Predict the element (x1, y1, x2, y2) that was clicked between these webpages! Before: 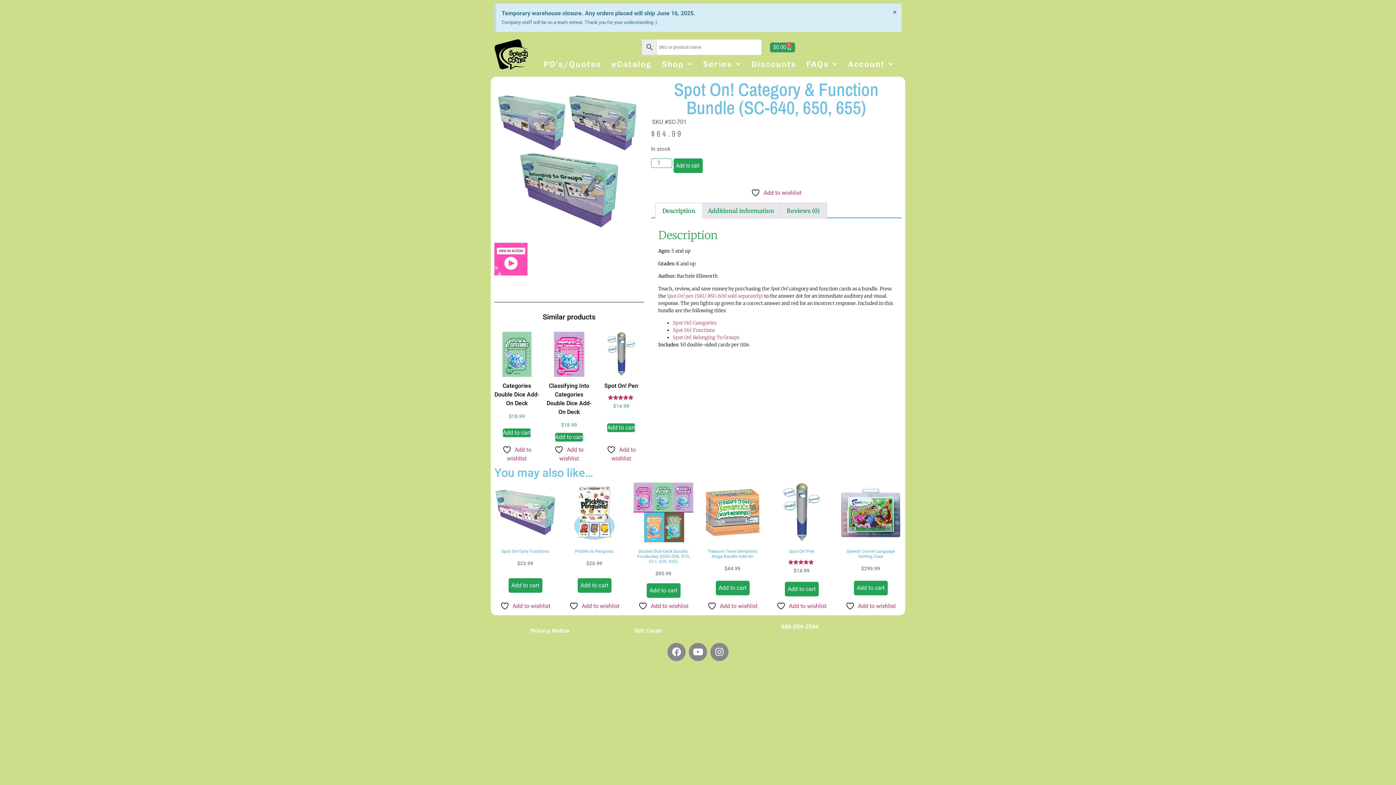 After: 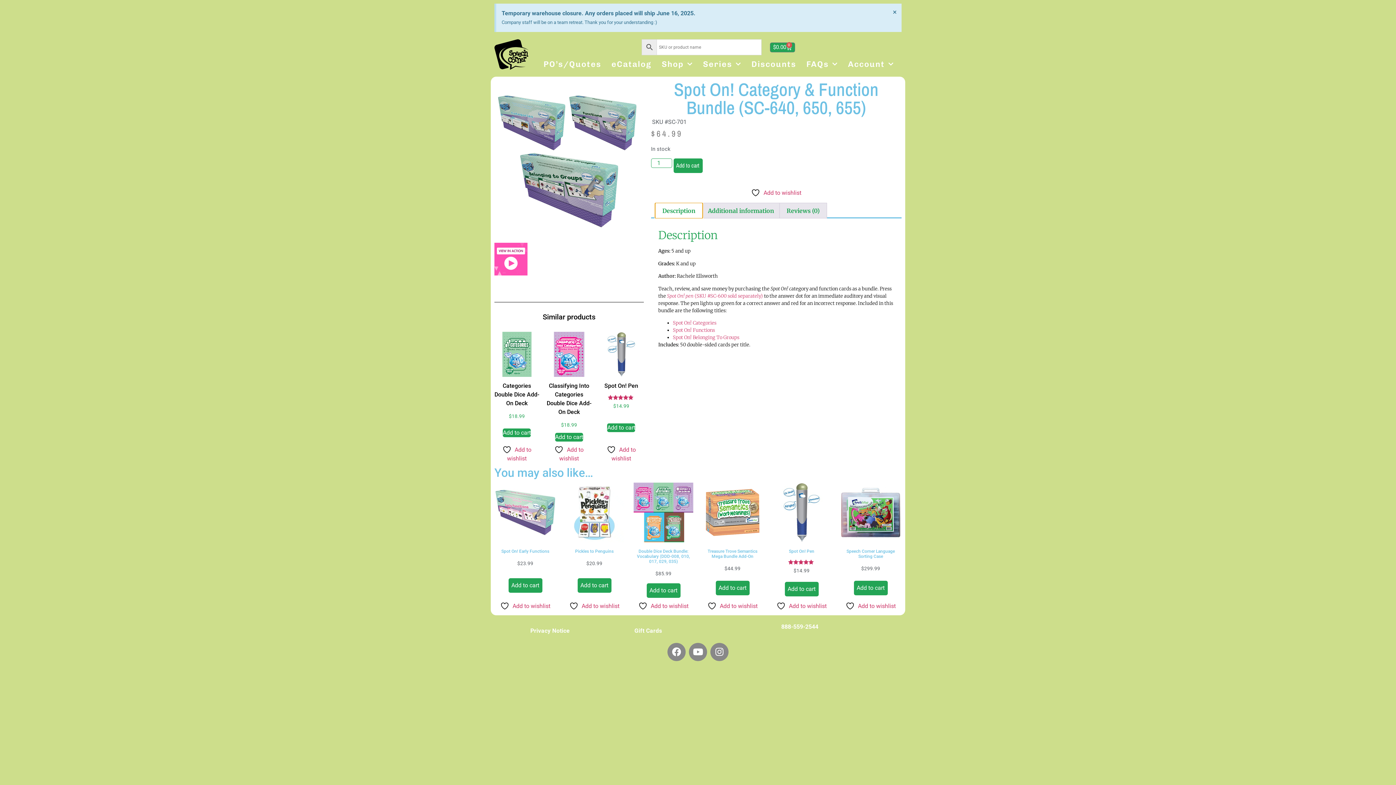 Action: bbox: (655, 203, 702, 218) label: Description